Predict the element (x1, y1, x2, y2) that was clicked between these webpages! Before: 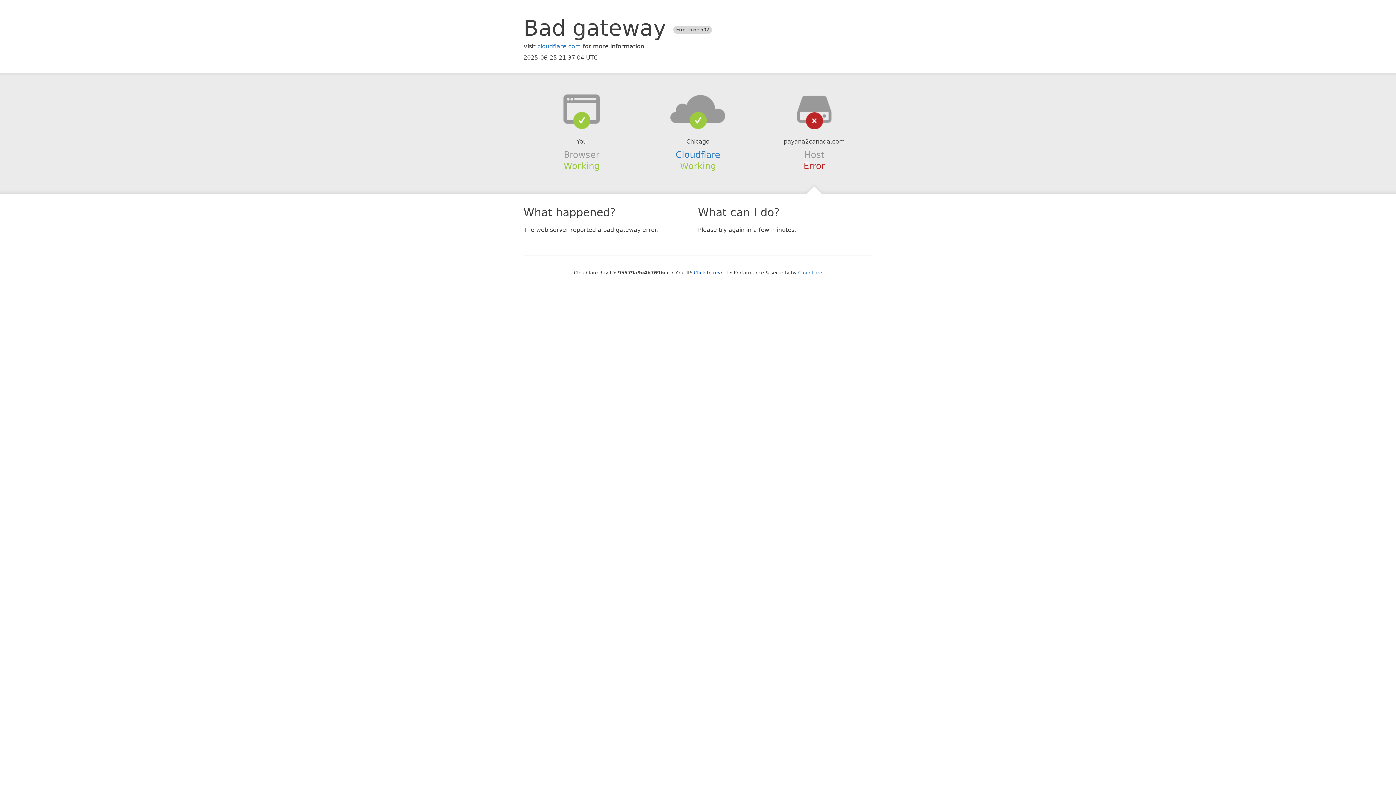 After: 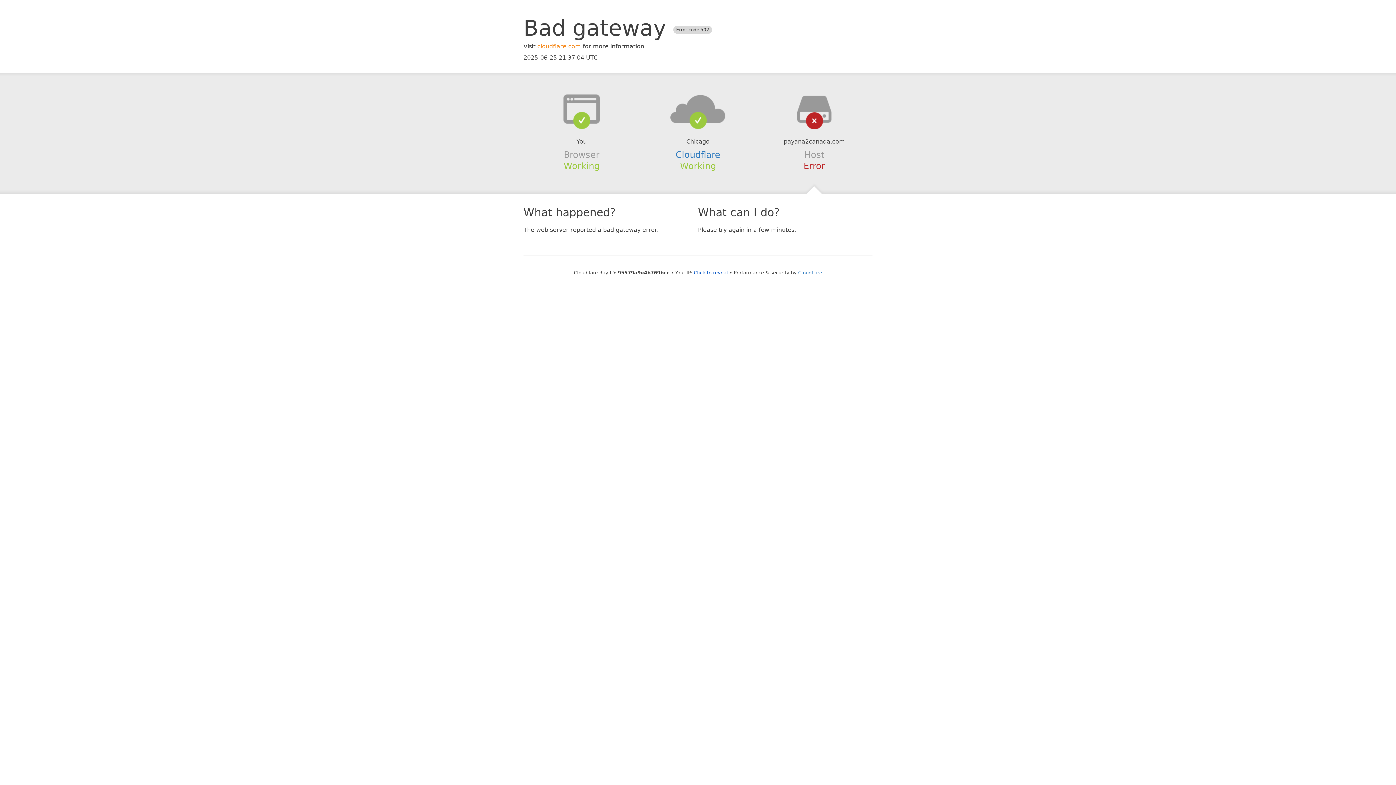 Action: label: cloudflare.com bbox: (537, 42, 581, 49)